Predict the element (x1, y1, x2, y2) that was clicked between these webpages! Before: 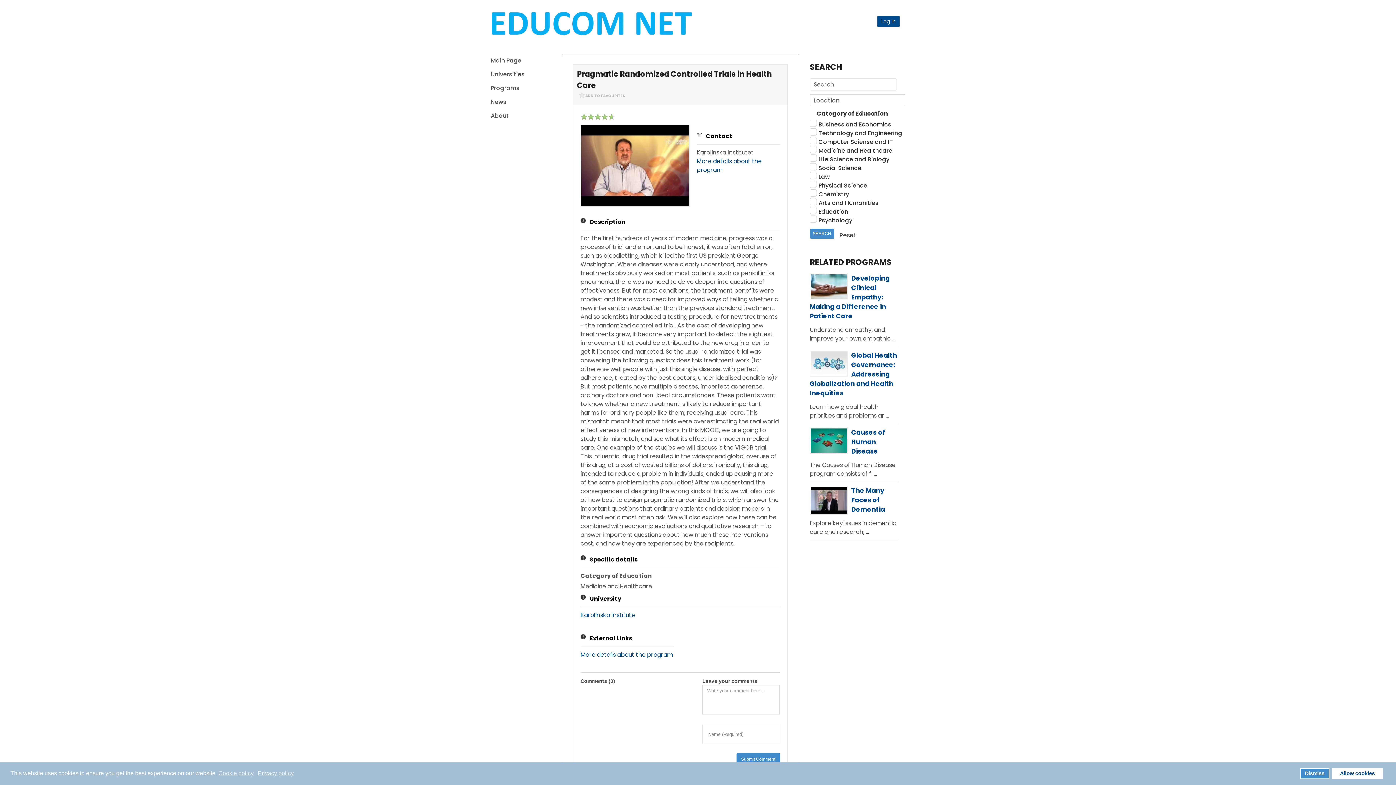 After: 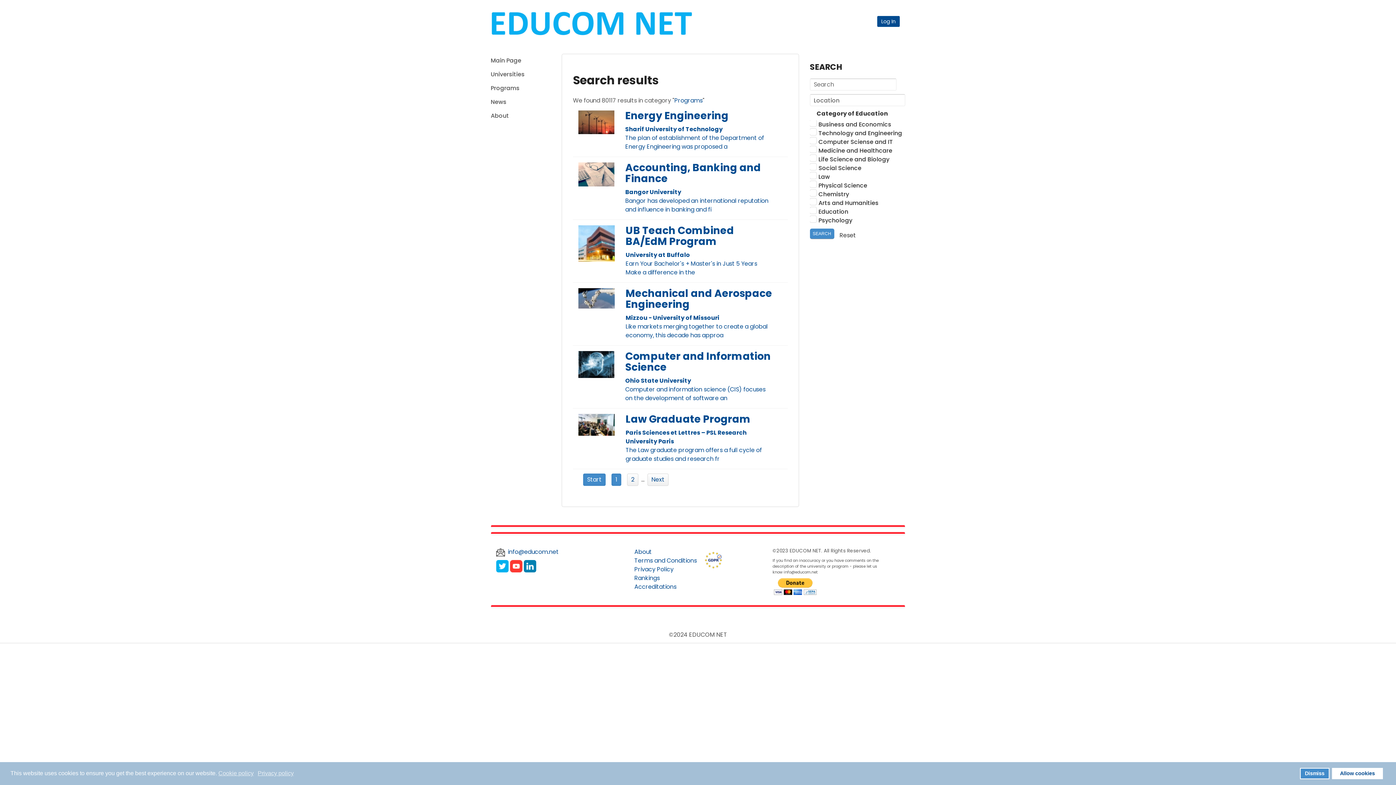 Action: label: SEARCH bbox: (810, 228, 834, 239)